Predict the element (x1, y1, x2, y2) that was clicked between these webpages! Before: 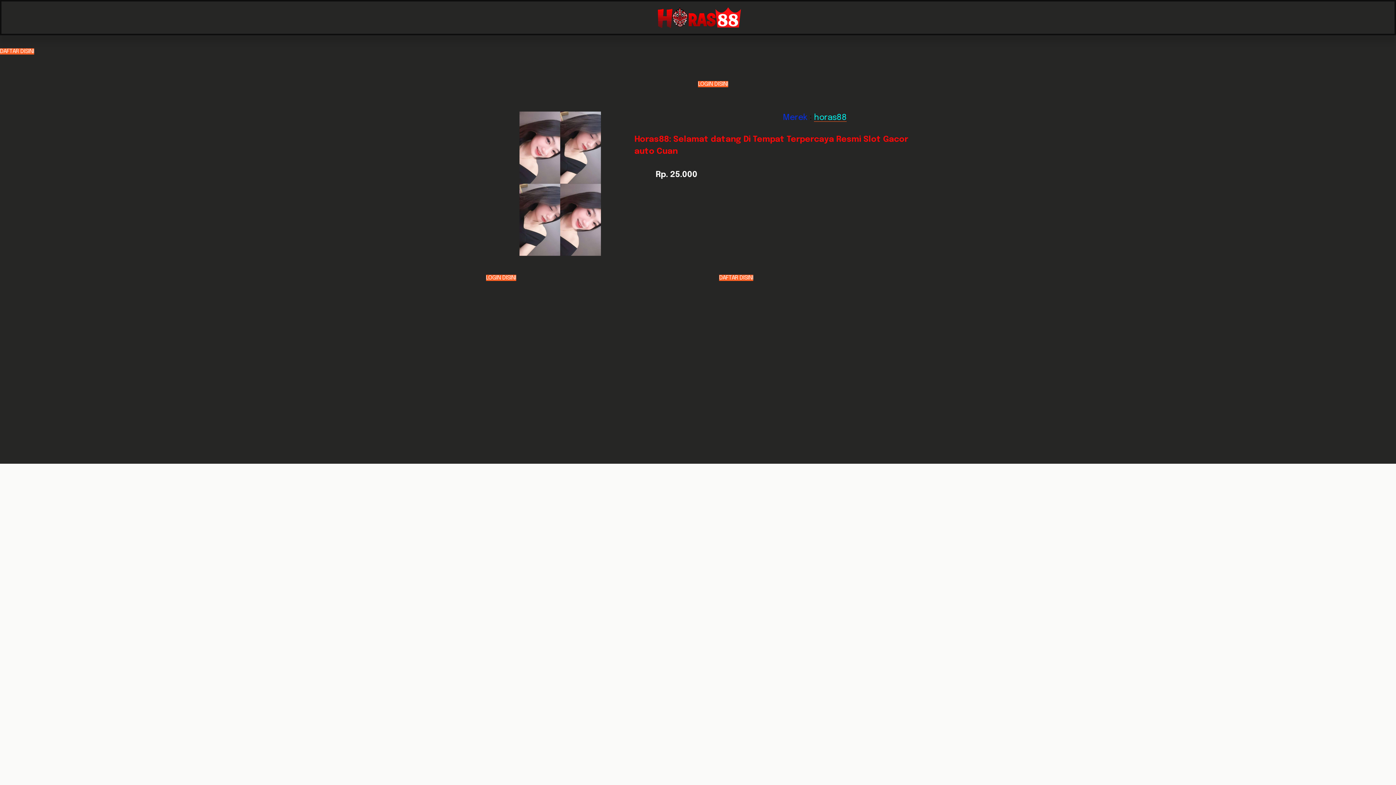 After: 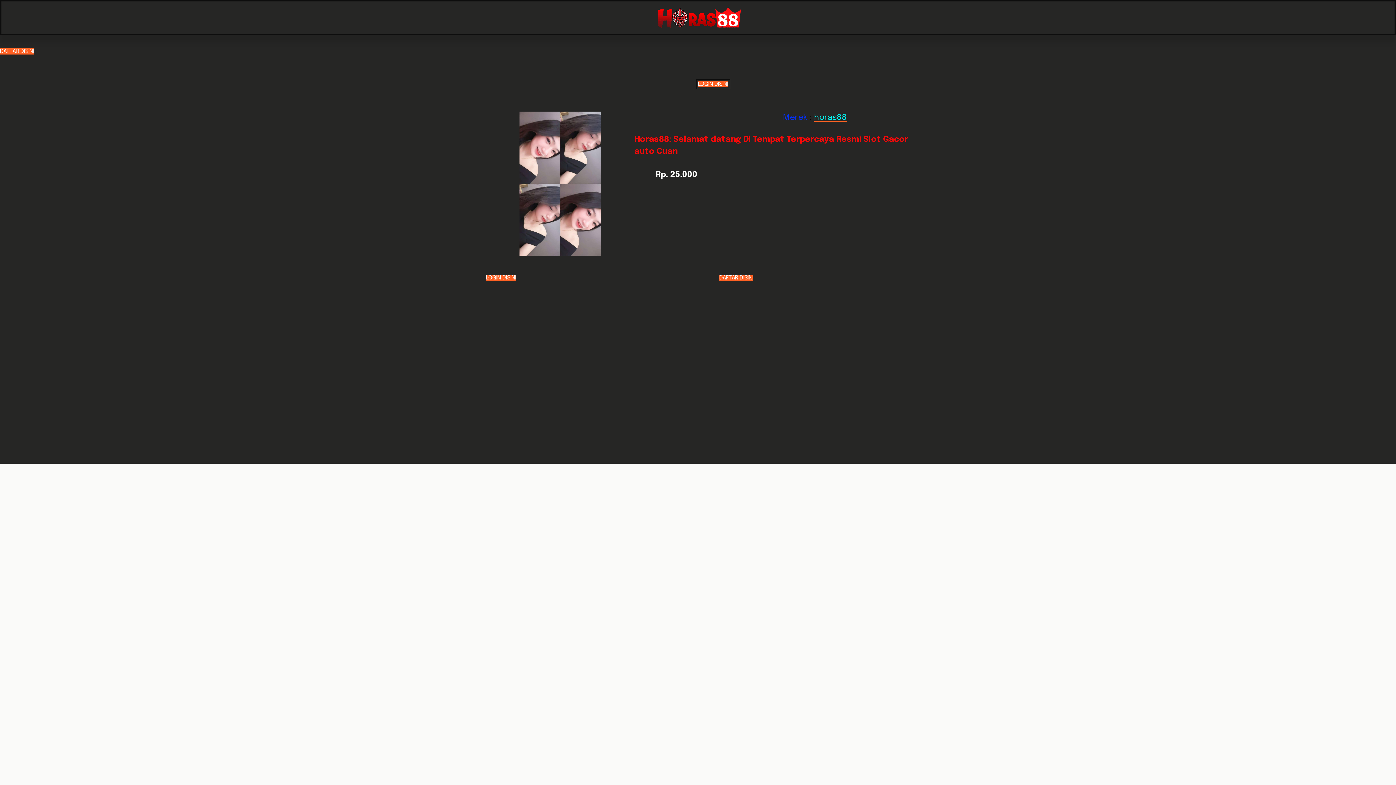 Action: label: LOGIN DISINI bbox: (698, 81, 728, 87)